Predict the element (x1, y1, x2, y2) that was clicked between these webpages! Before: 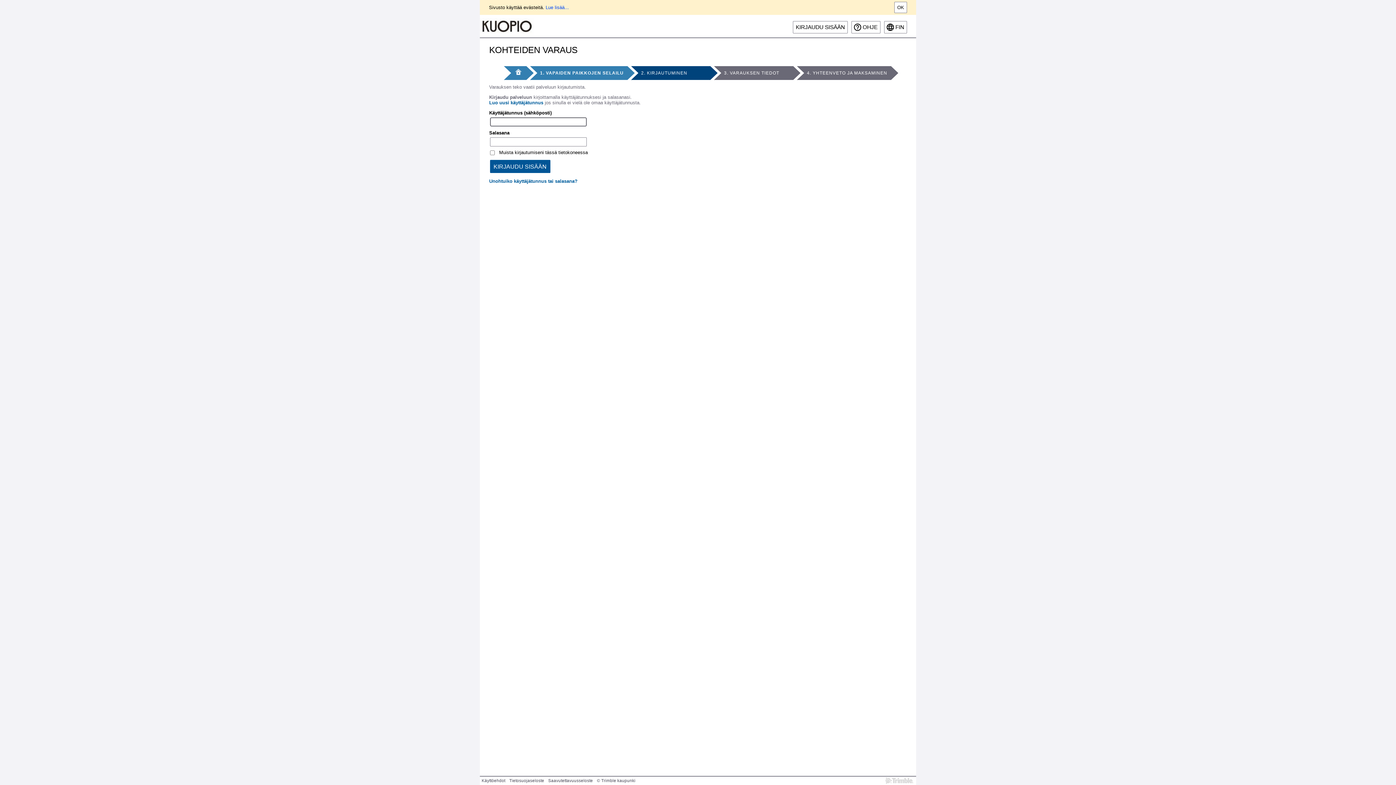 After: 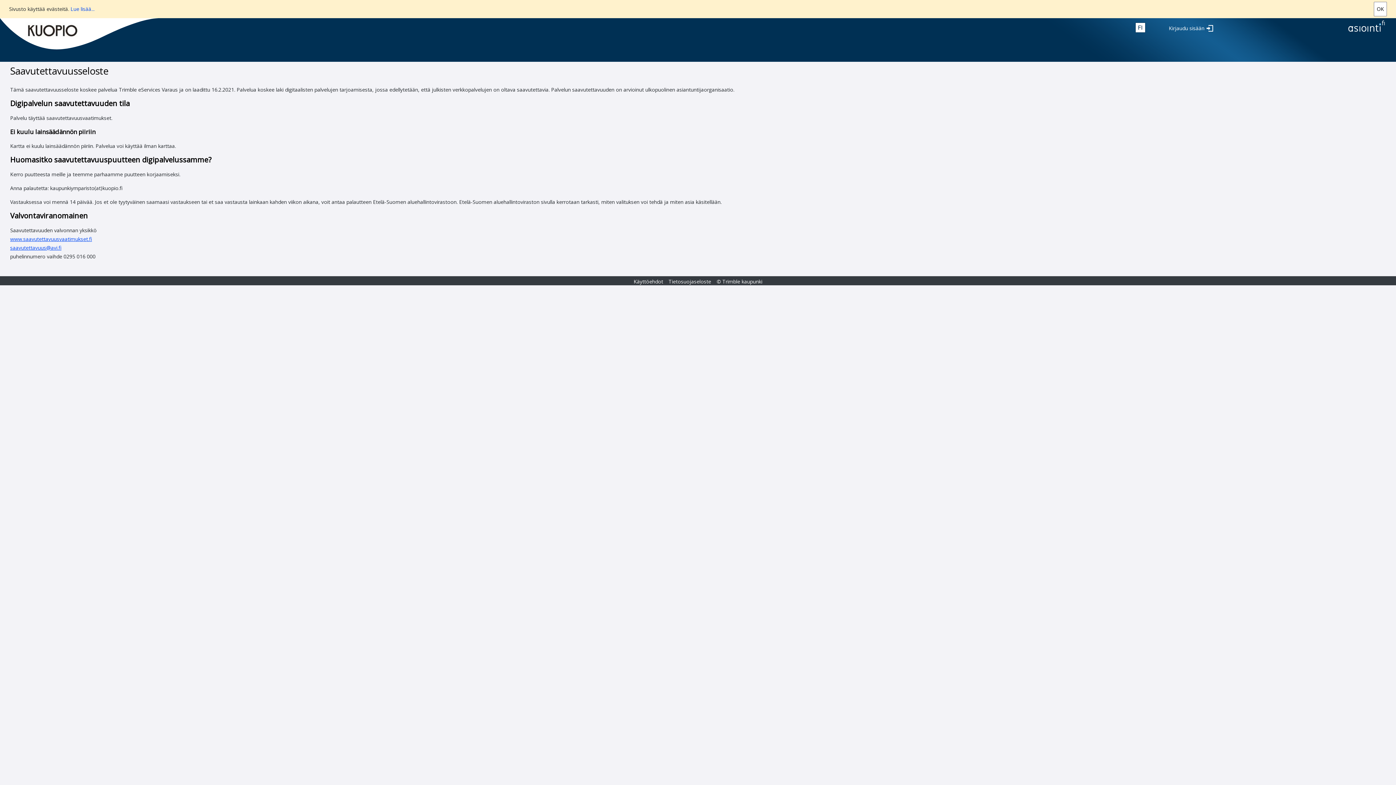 Action: bbox: (548, 778, 596, 783) label: Saavutettavuusseloste